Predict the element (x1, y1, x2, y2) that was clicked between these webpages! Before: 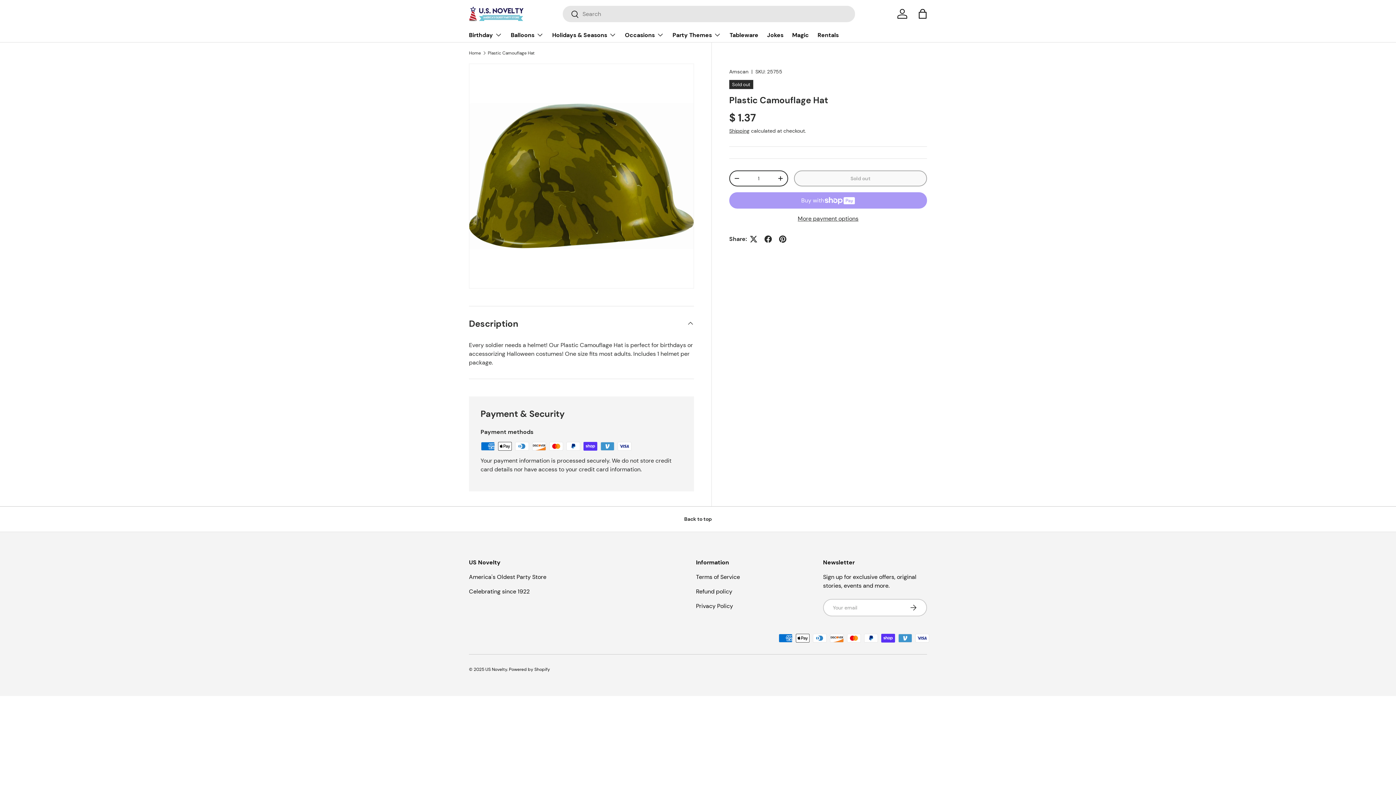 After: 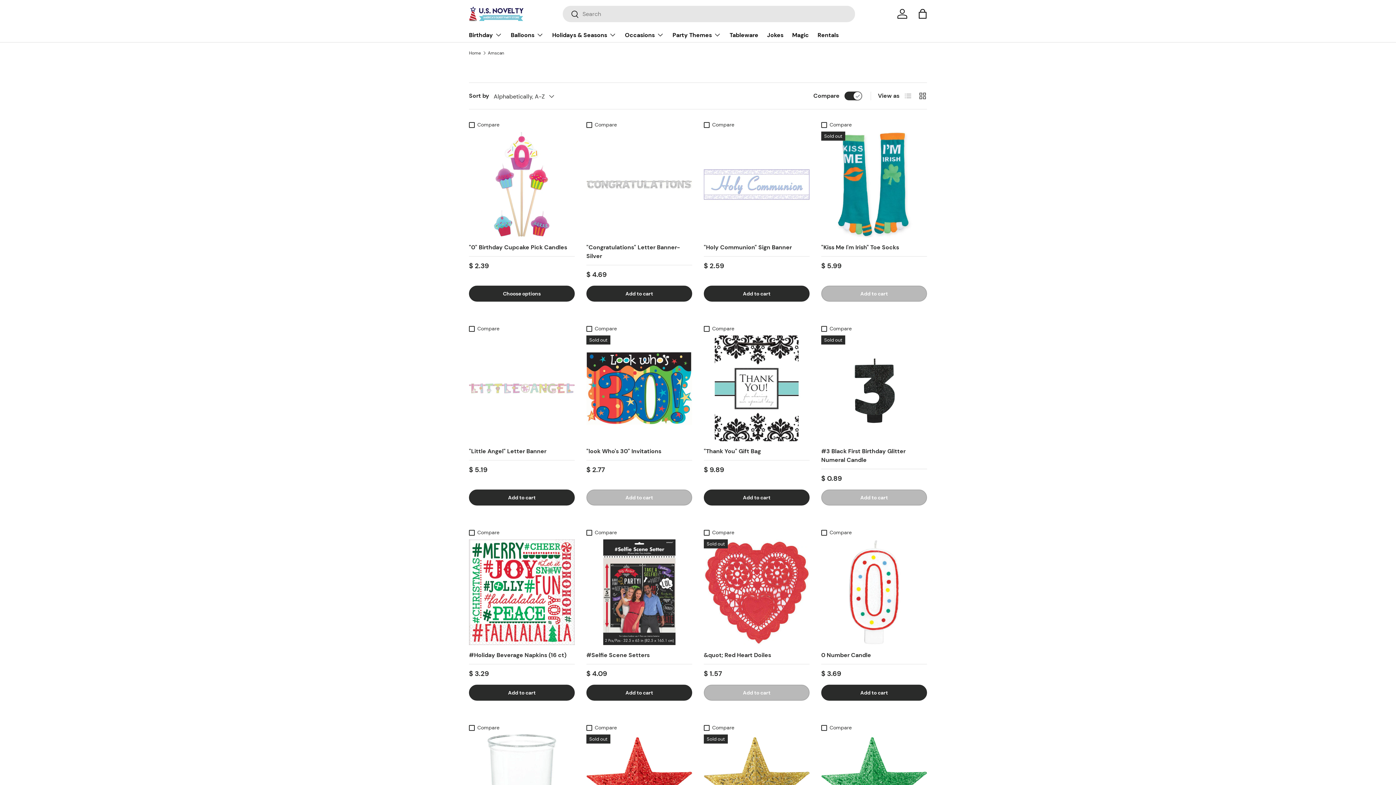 Action: label: Amscan bbox: (729, 68, 748, 74)